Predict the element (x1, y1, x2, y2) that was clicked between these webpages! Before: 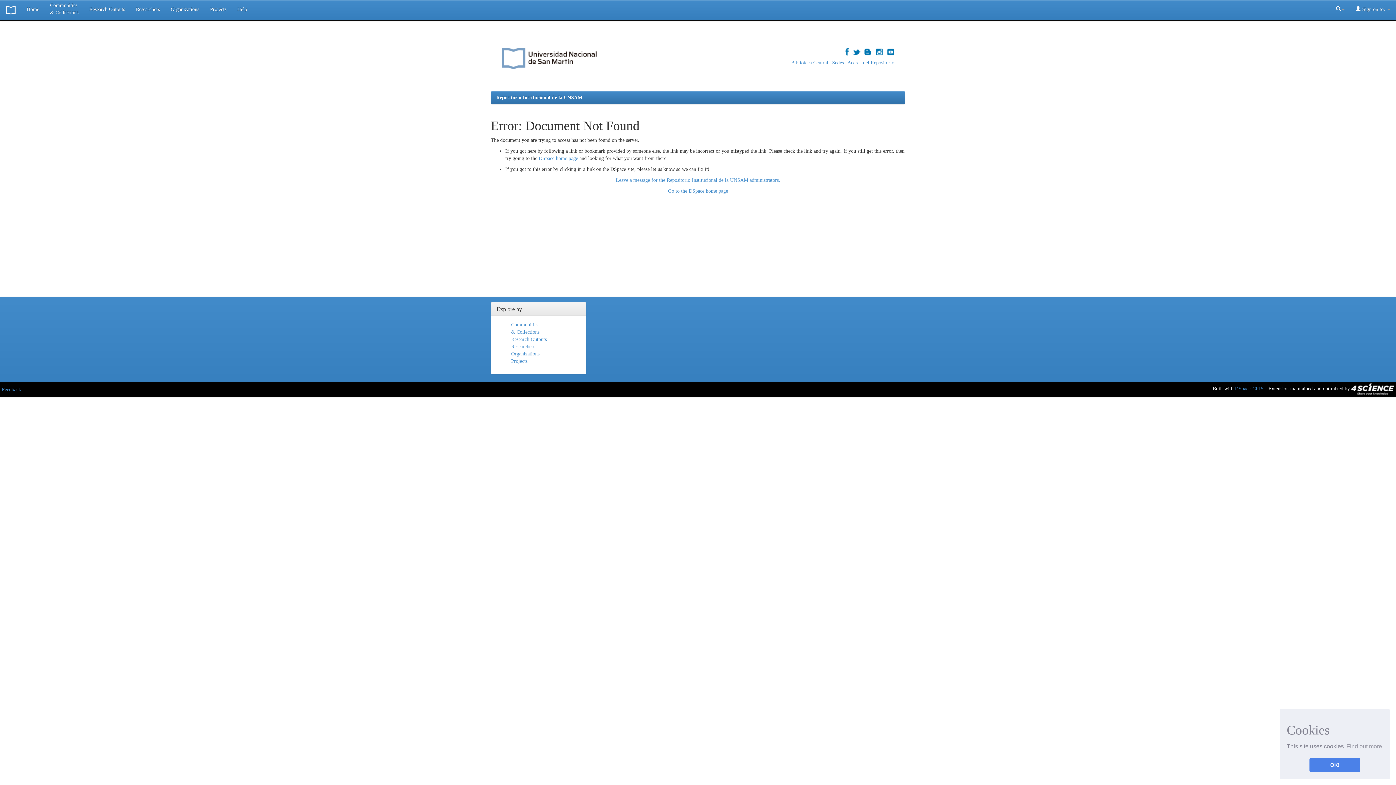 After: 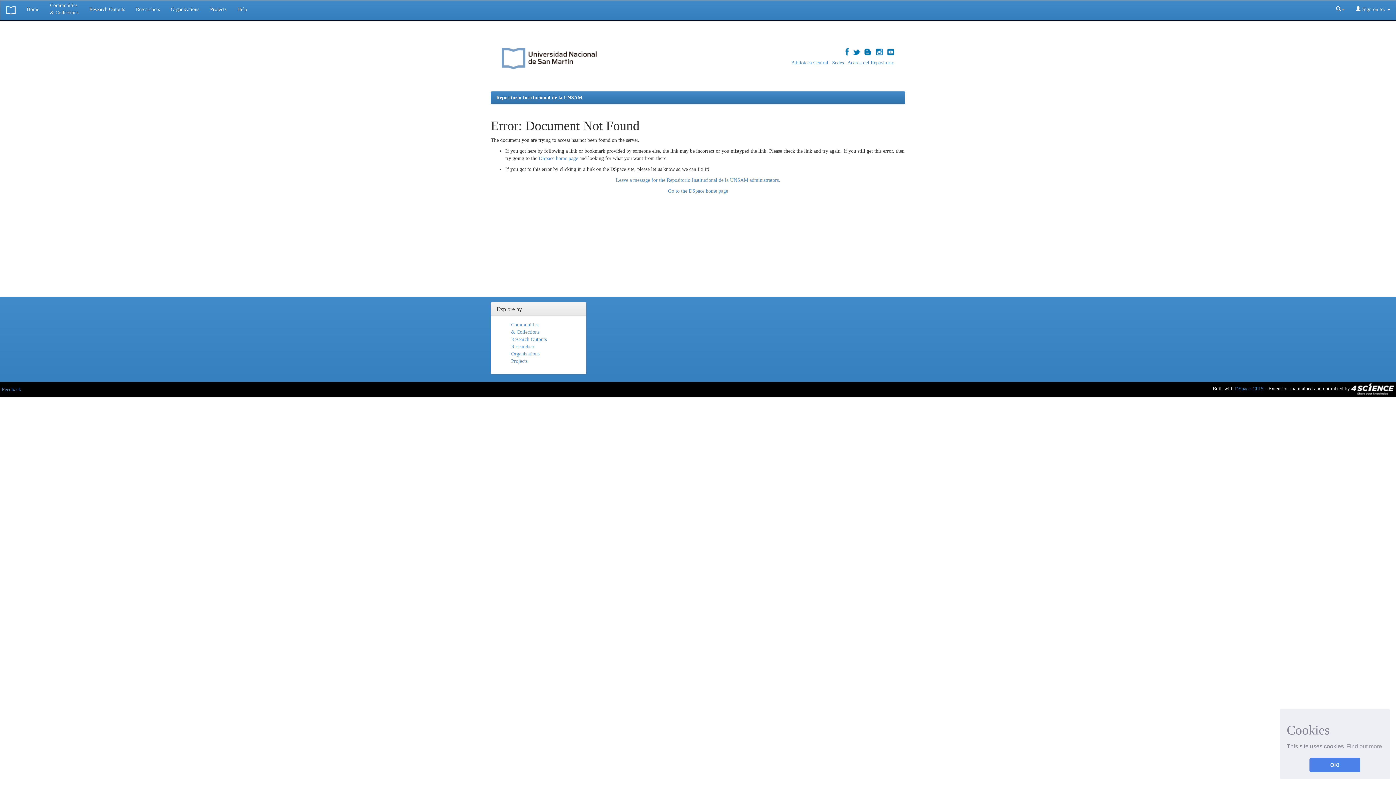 Action: label:  Sign on to:  bbox: (1350, 0, 1396, 18)